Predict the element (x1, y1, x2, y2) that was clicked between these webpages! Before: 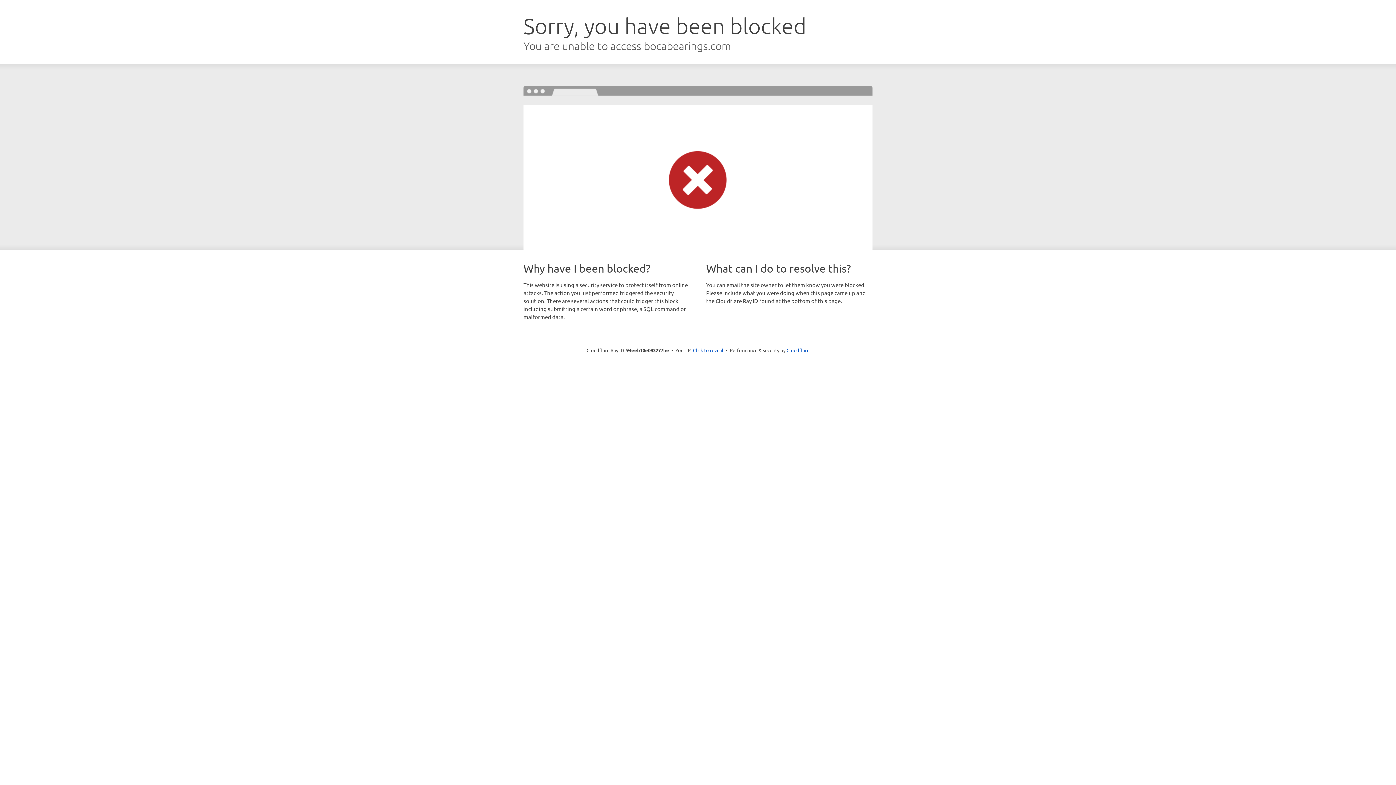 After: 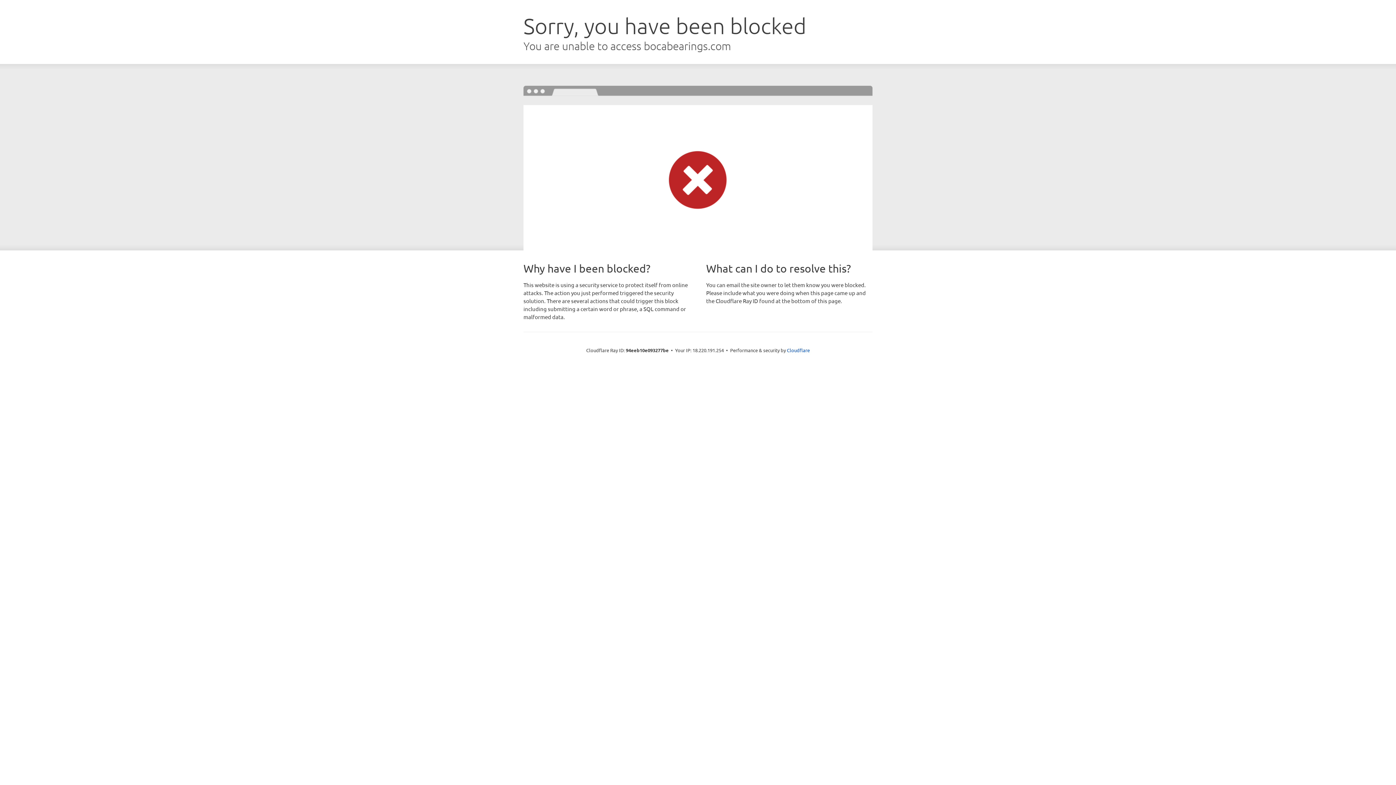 Action: label: Click to reveal bbox: (693, 346, 723, 353)